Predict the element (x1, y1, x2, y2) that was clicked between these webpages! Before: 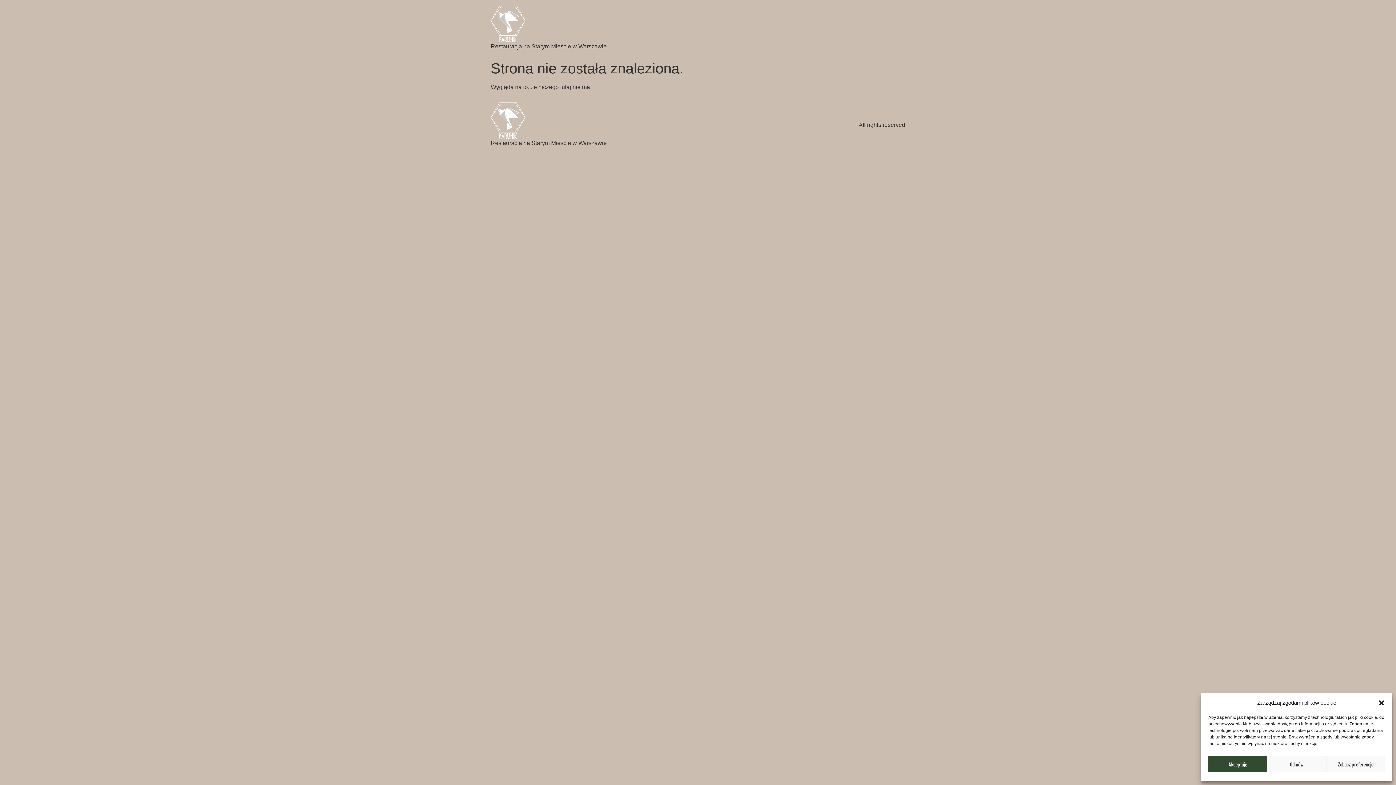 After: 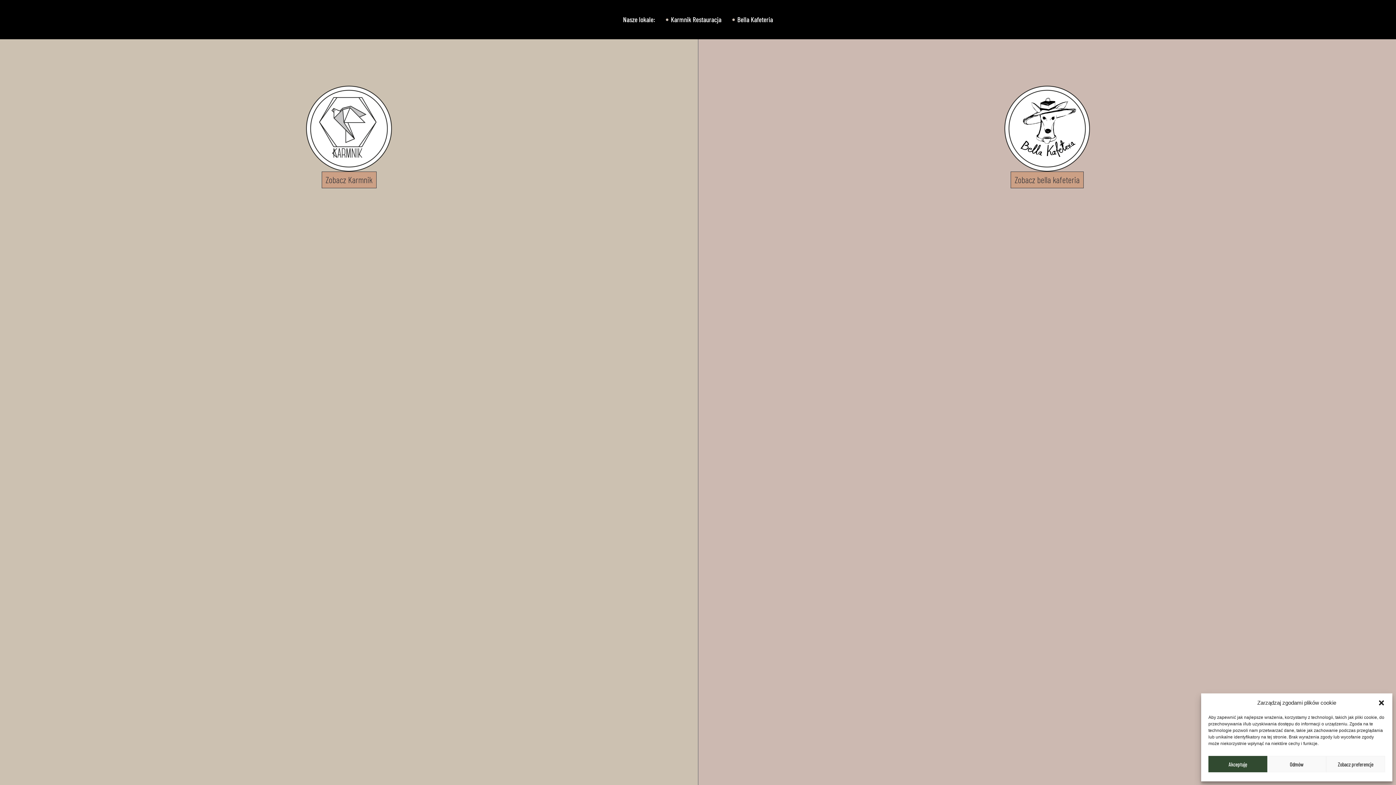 Action: bbox: (490, 102, 606, 139)